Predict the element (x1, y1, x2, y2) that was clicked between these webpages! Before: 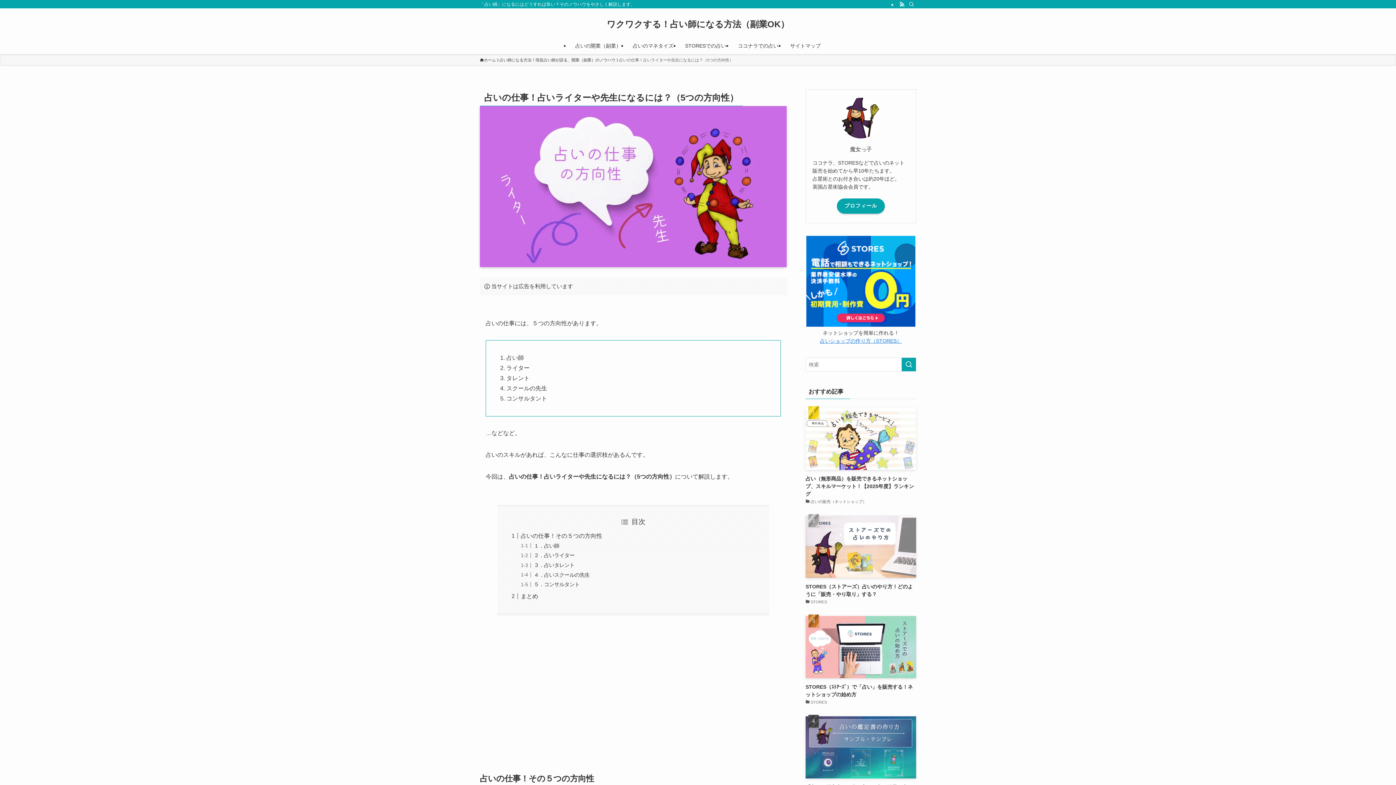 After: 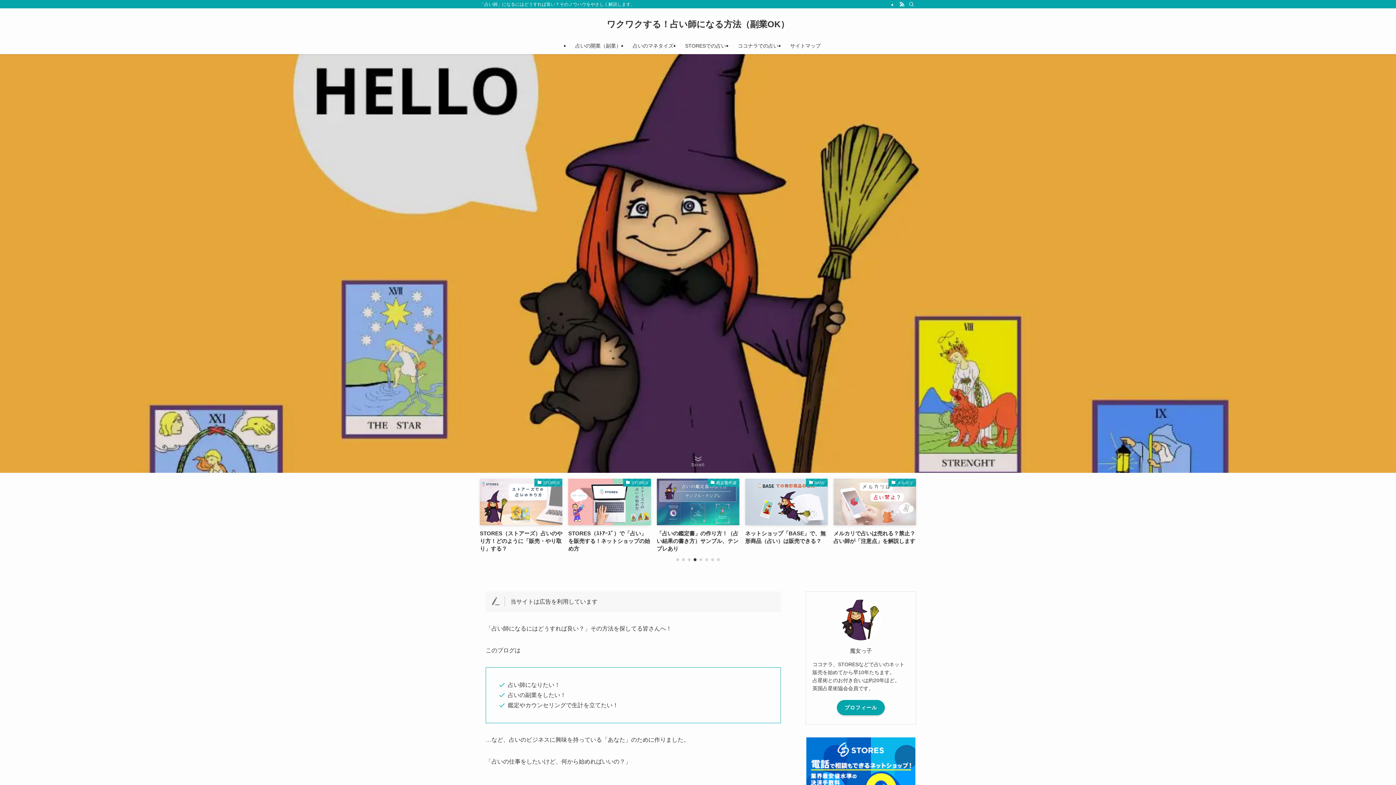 Action: bbox: (480, 57, 496, 63) label: ホーム